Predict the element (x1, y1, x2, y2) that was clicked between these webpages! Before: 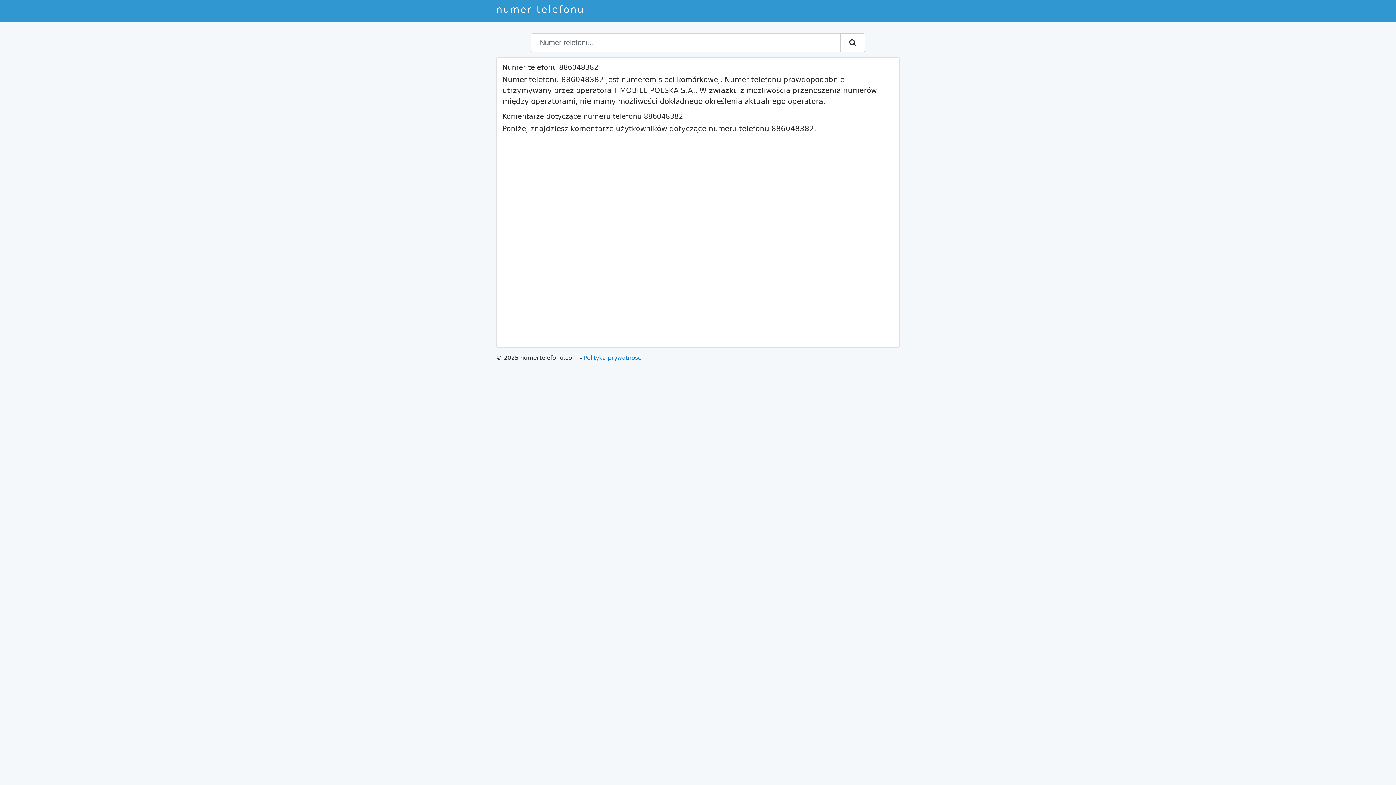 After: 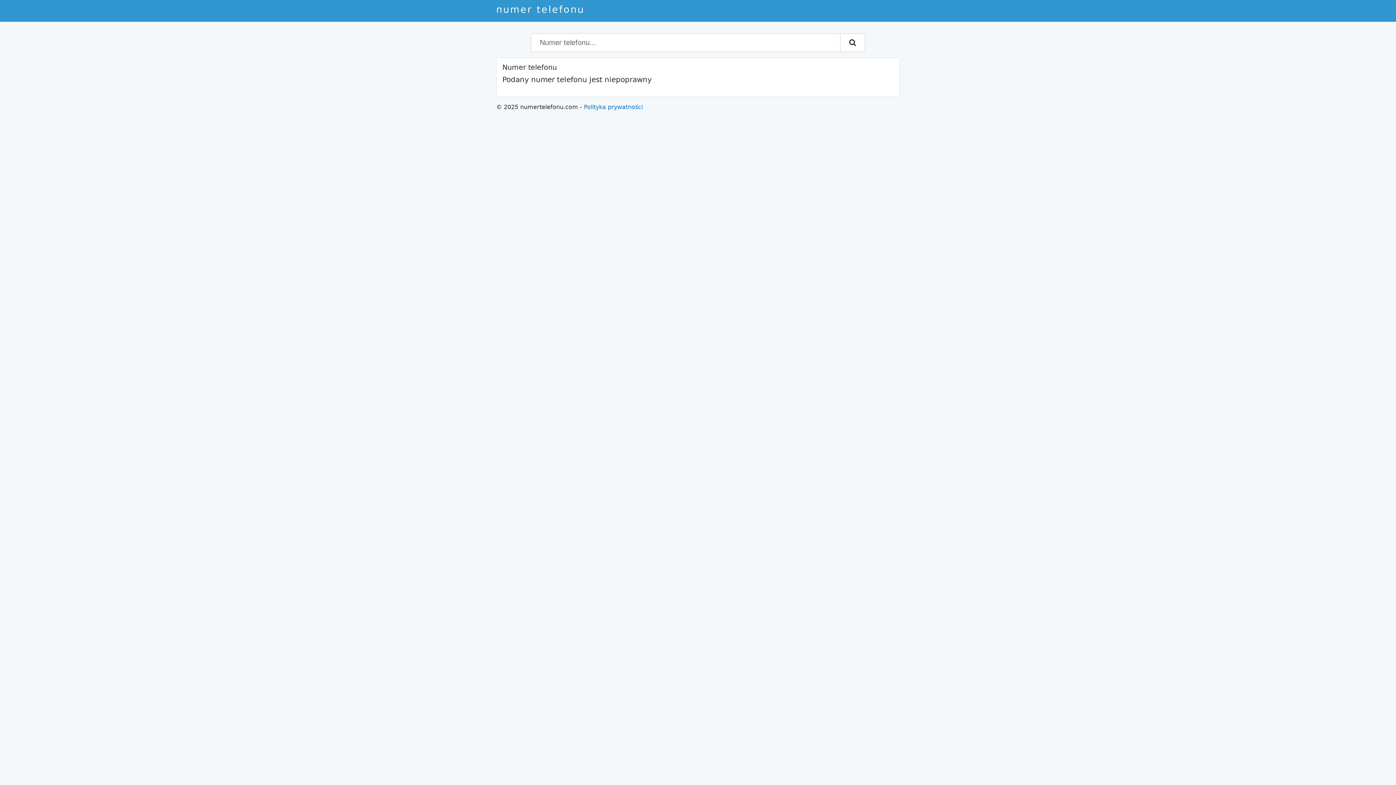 Action: bbox: (840, 33, 865, 52)